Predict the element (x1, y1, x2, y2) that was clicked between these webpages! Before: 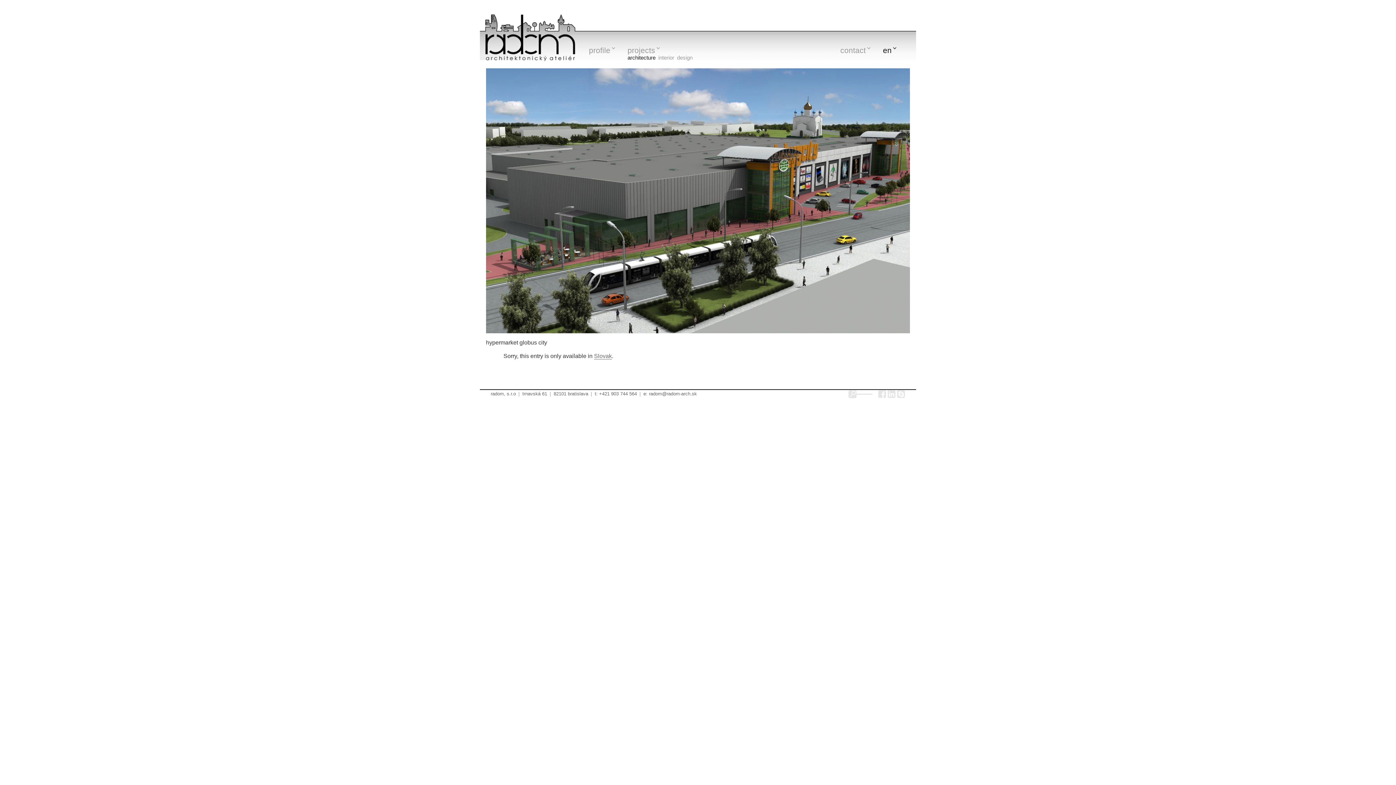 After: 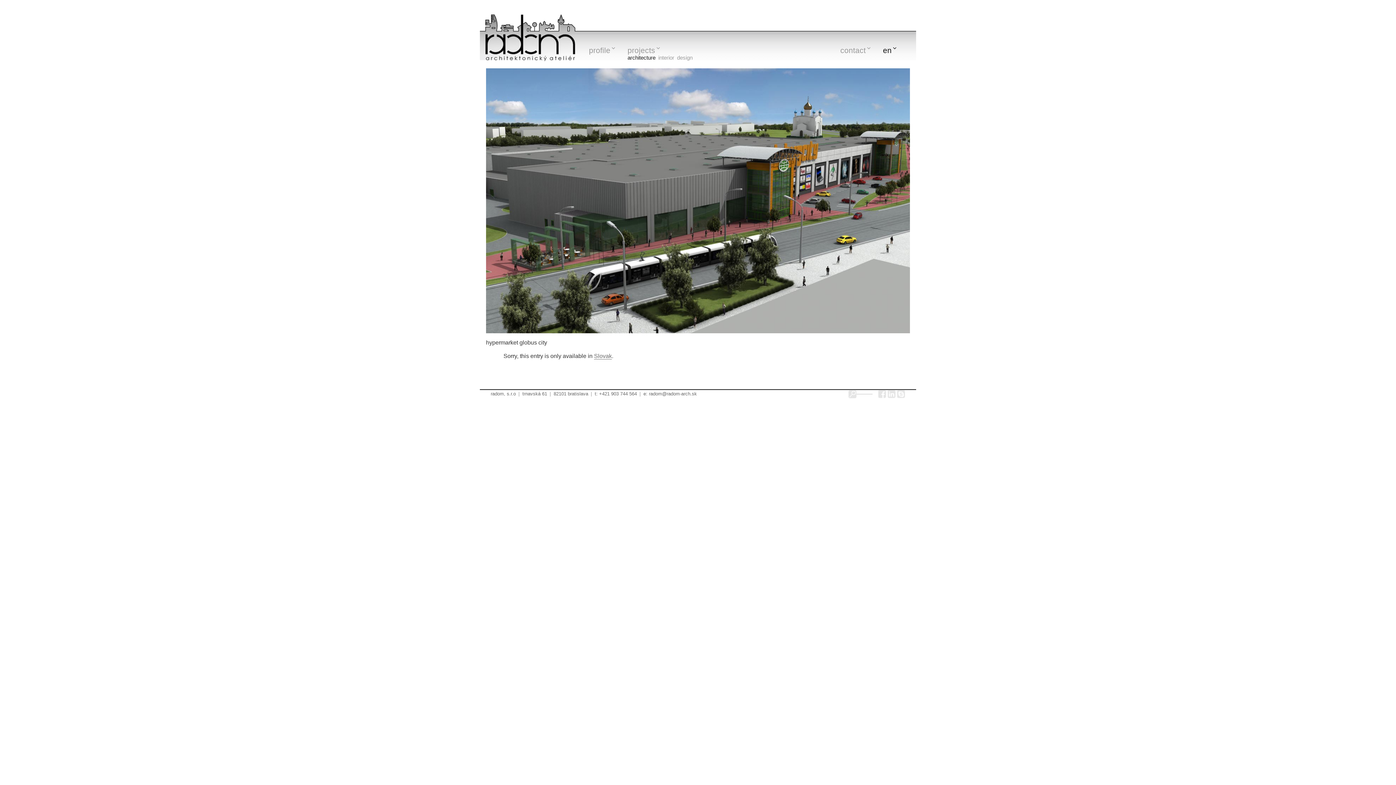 Action: bbox: (897, 391, 905, 396)